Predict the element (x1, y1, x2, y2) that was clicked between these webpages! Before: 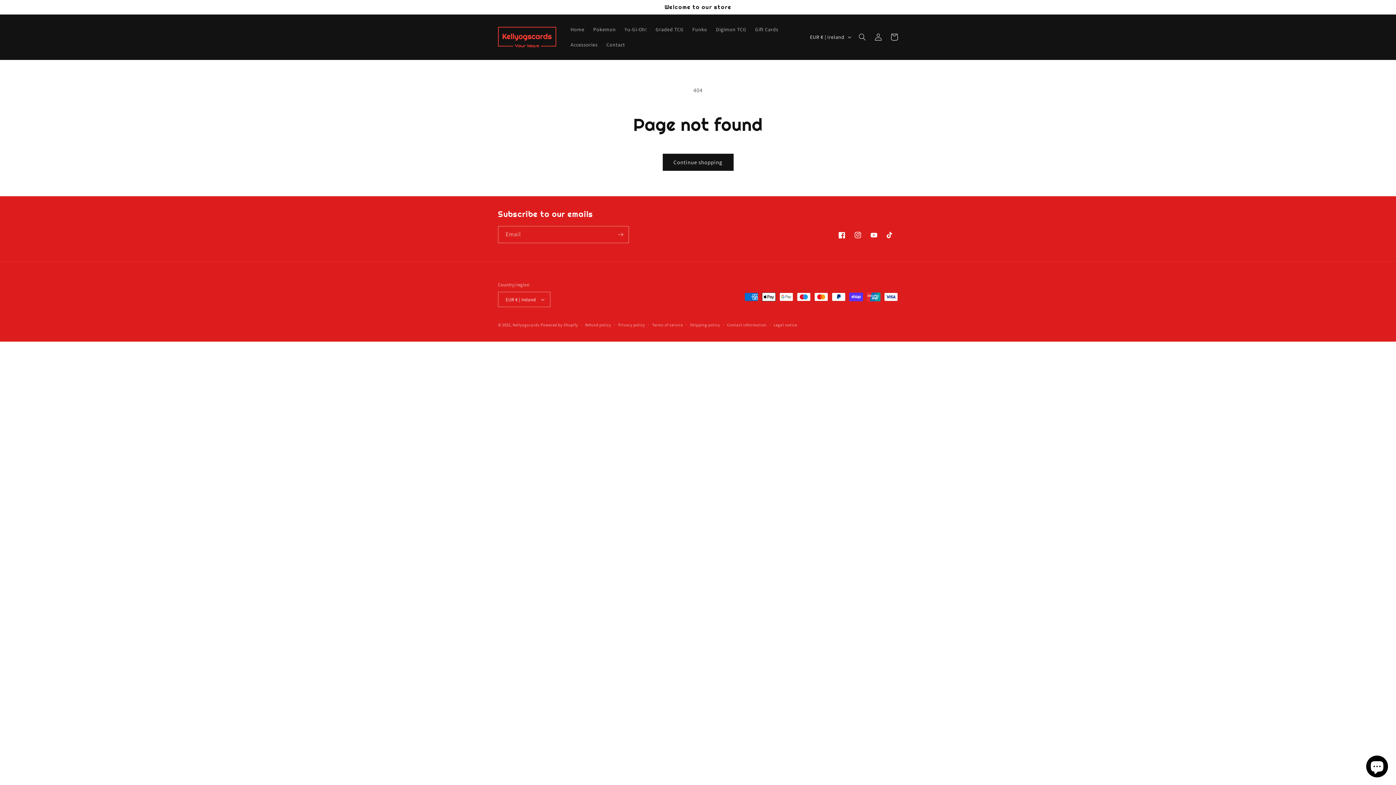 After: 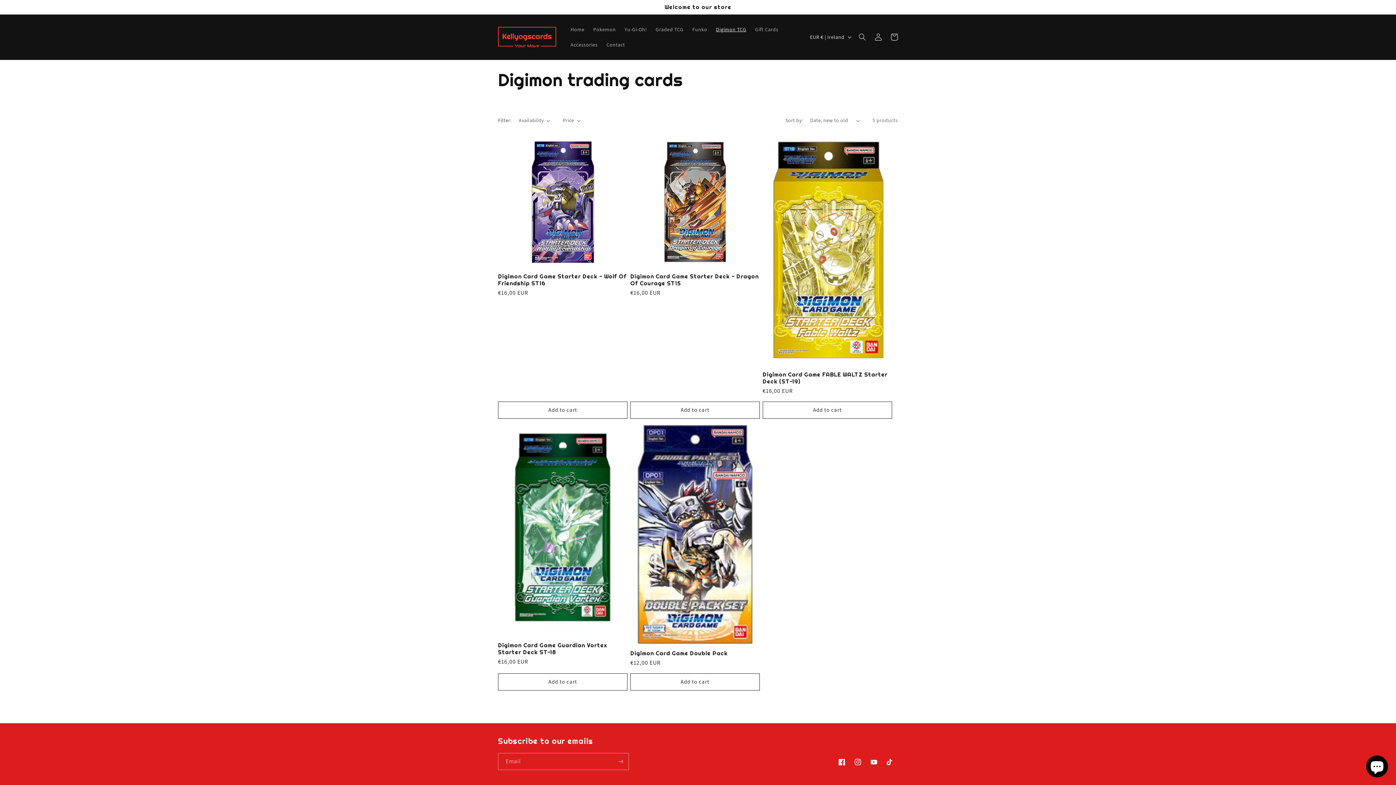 Action: label: Digimon TCG bbox: (711, 21, 750, 37)